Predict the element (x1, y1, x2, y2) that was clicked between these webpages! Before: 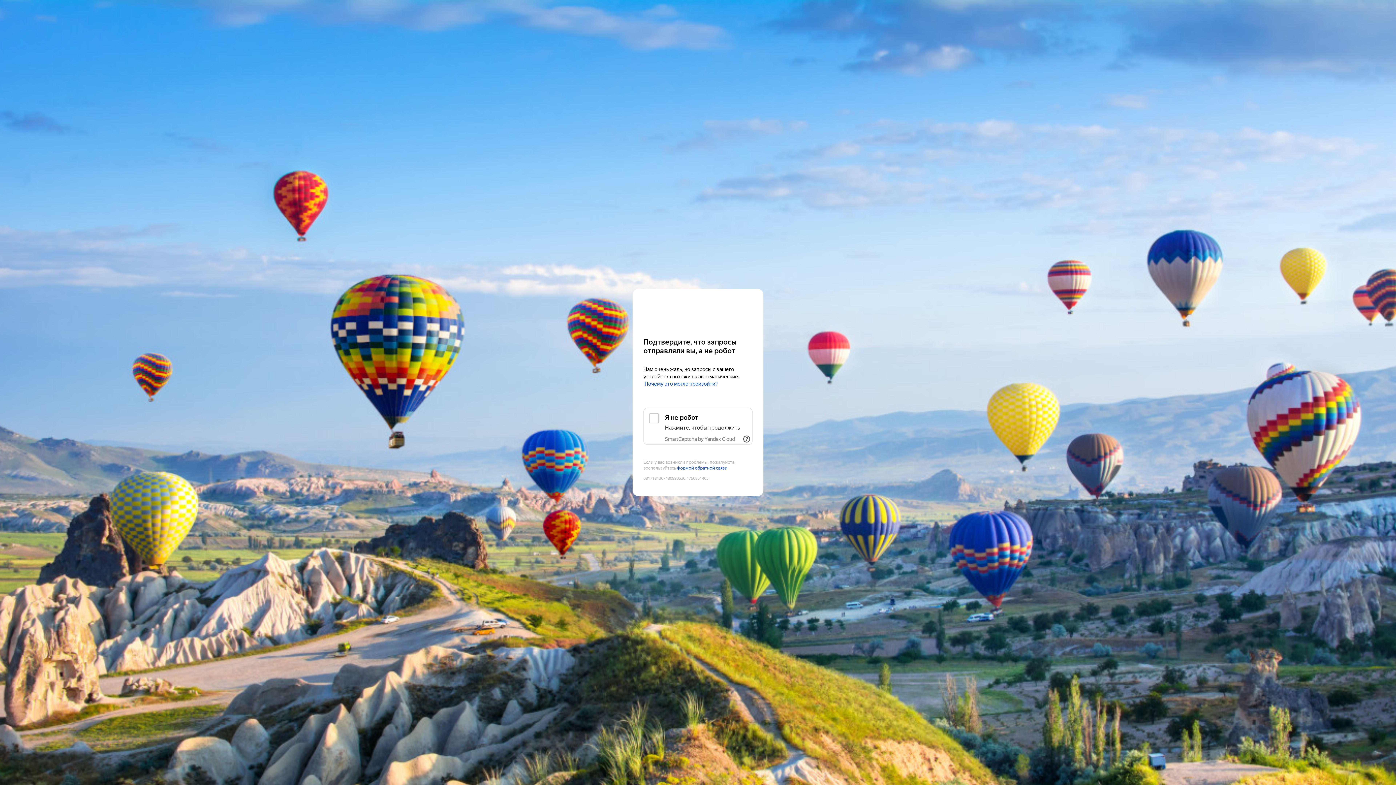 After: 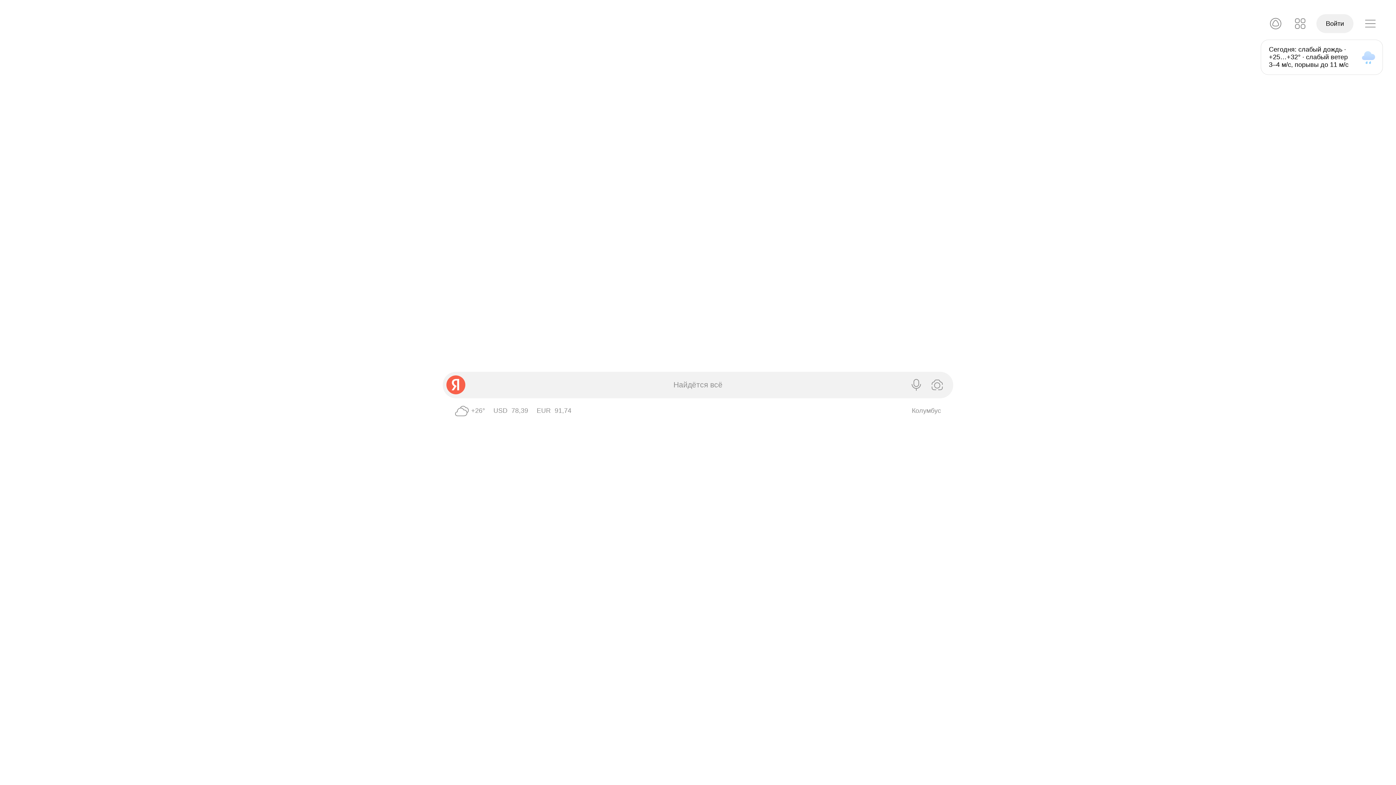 Action: bbox: (643, 303, 752, 316) label: Yandex